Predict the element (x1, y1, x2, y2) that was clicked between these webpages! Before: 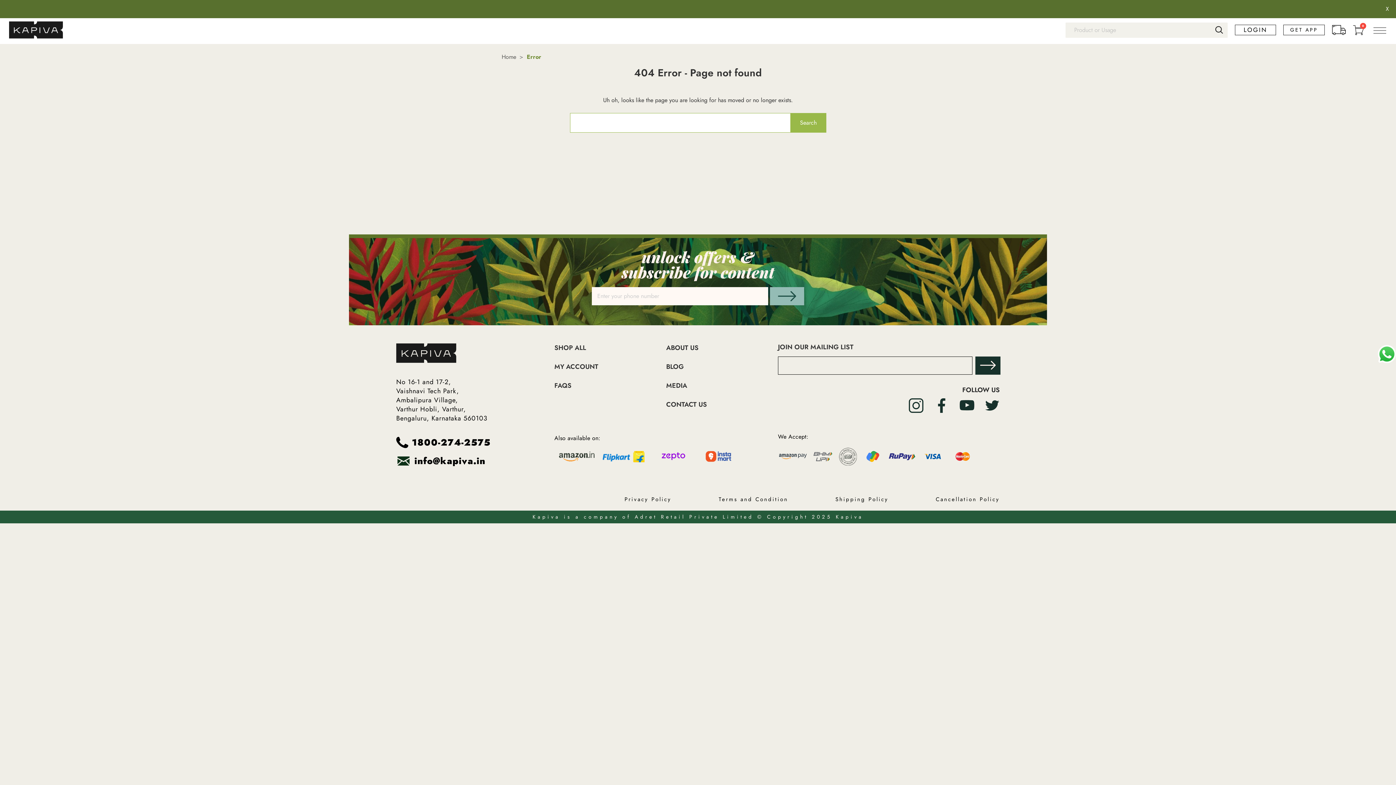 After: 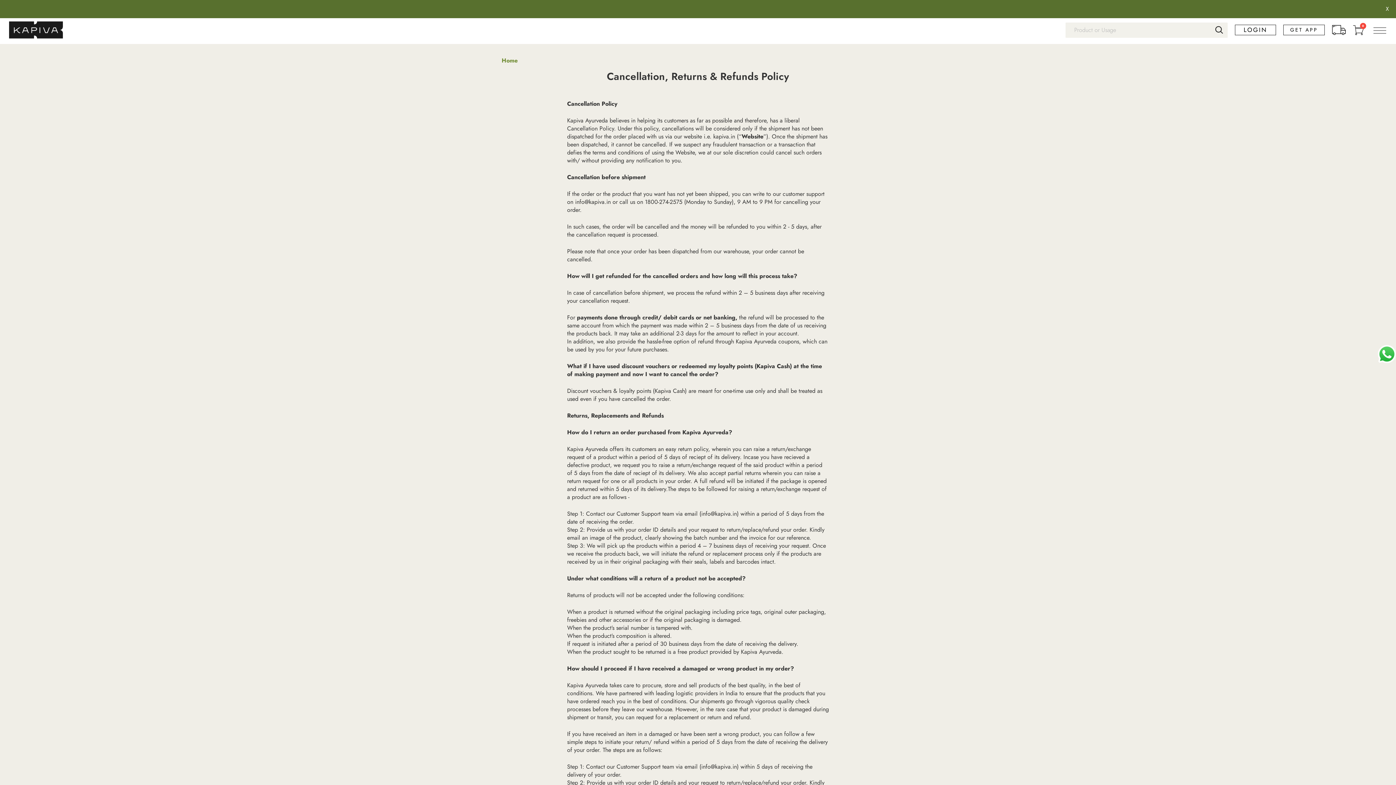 Action: bbox: (936, 495, 1000, 503) label: Cancellation Policy